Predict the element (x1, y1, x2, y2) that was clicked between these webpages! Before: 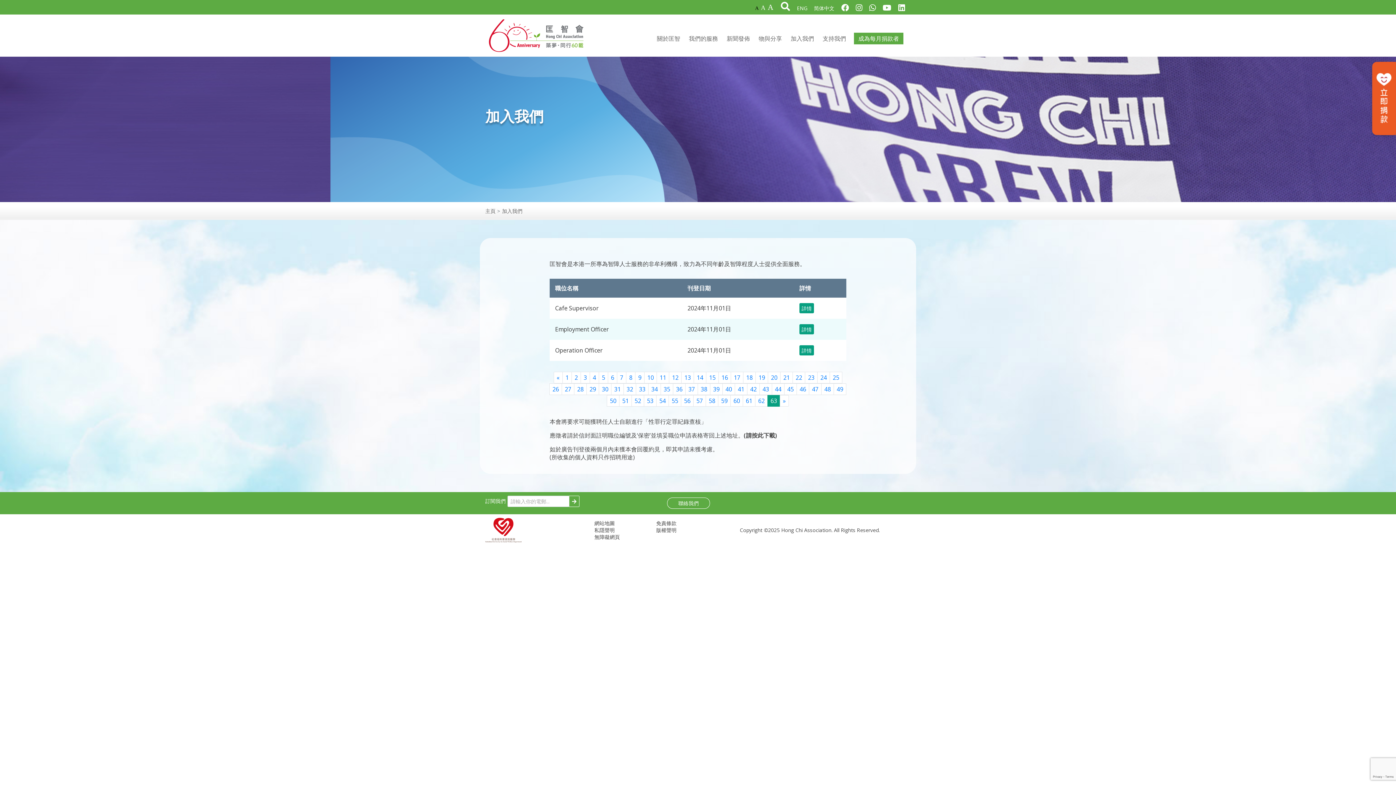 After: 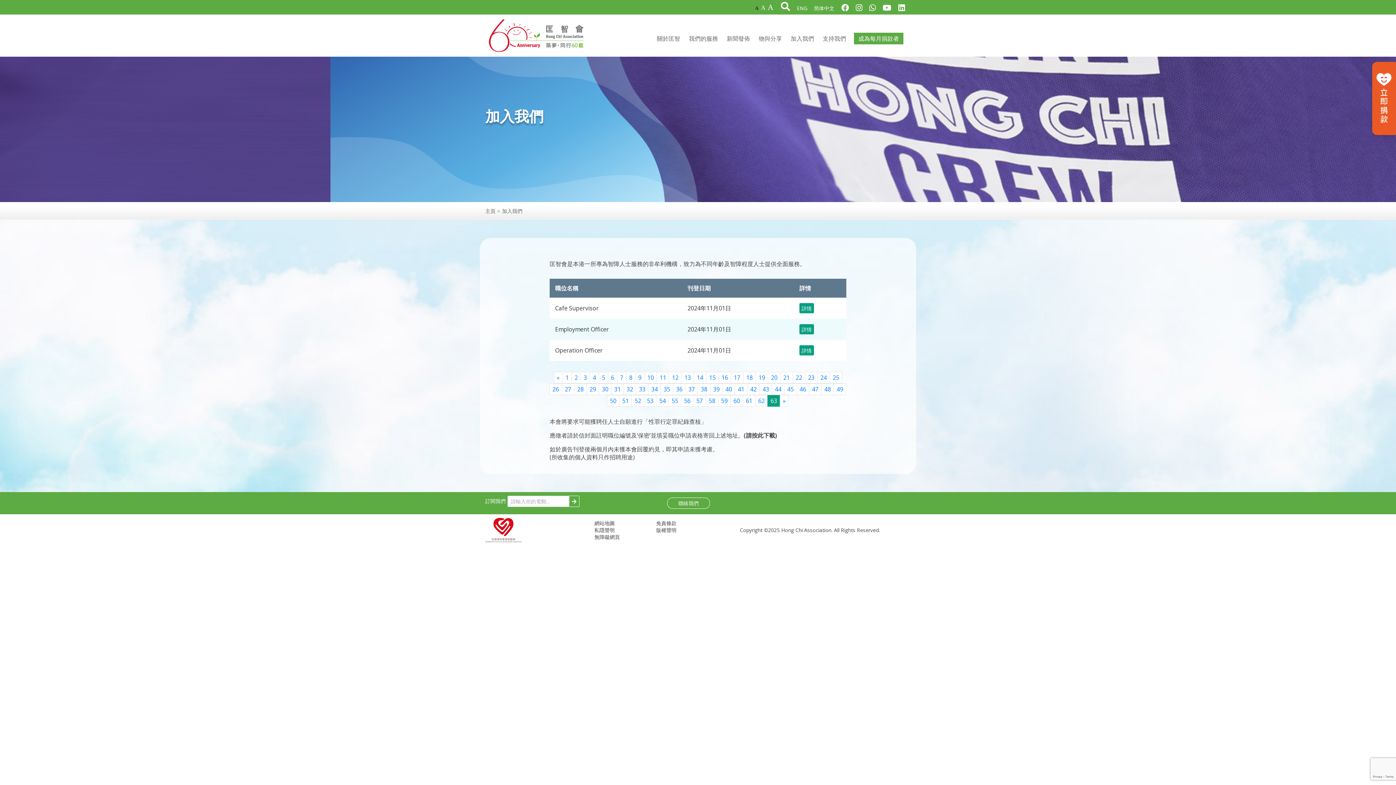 Action: label: 預設字體 bbox: (755, 5, 758, 10)